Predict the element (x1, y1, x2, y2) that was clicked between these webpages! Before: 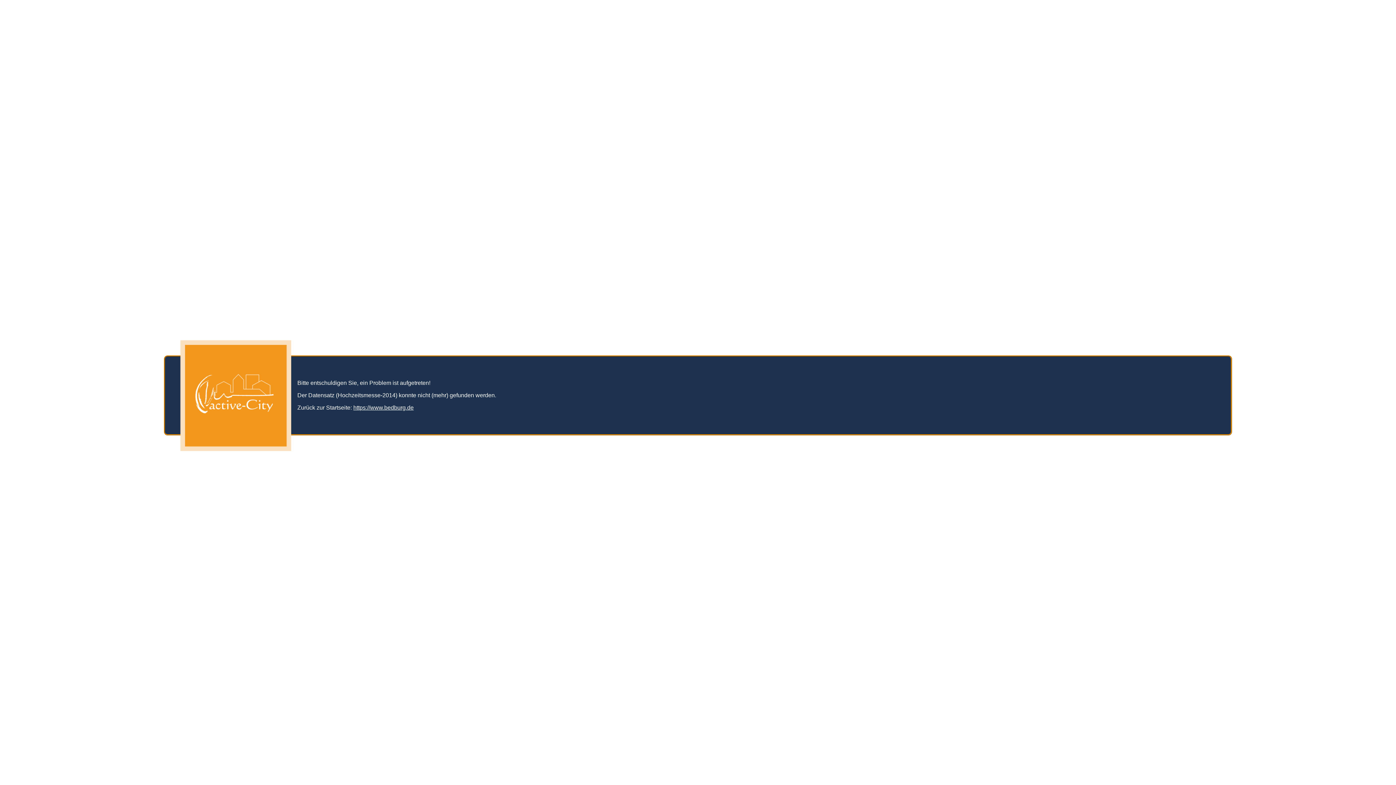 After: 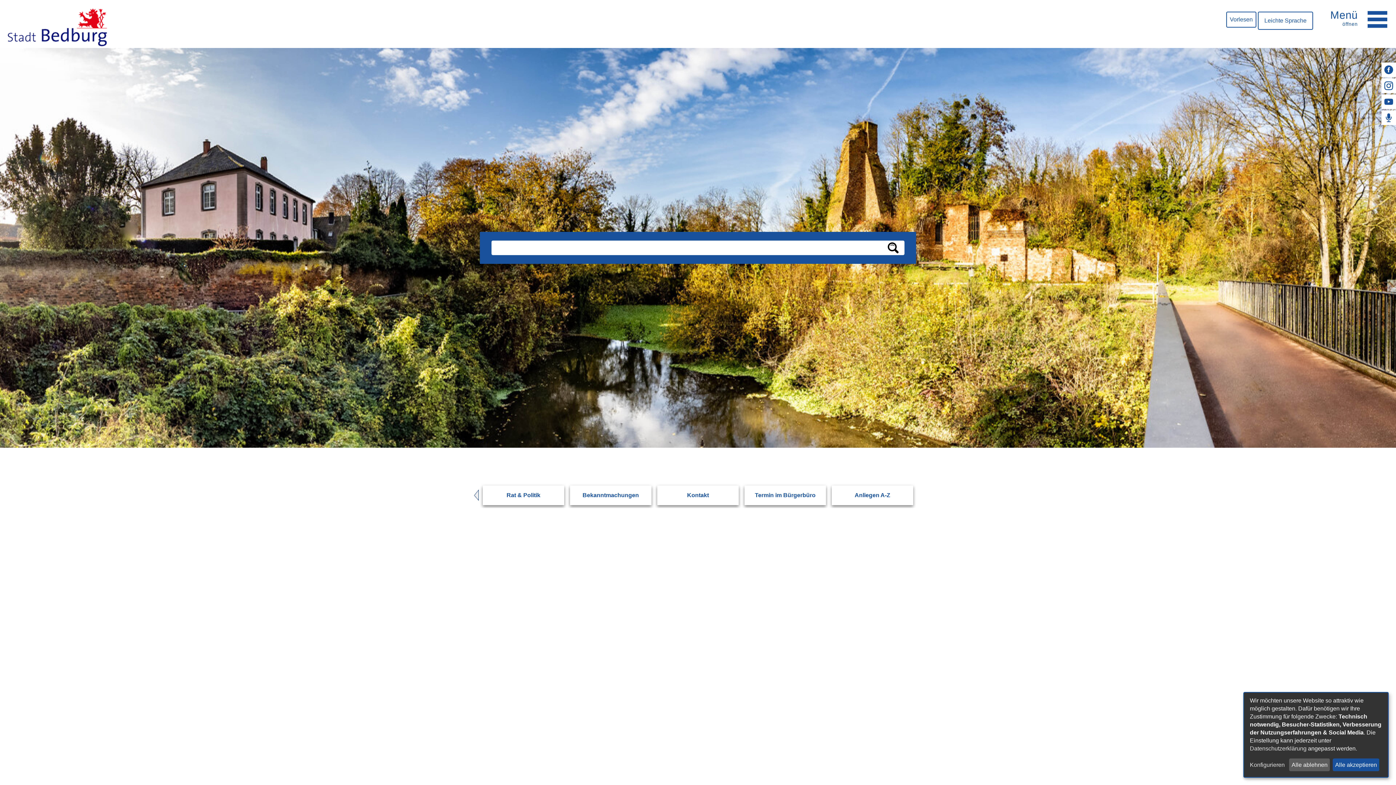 Action: bbox: (353, 404, 413, 410) label: https://www.bedburg.de